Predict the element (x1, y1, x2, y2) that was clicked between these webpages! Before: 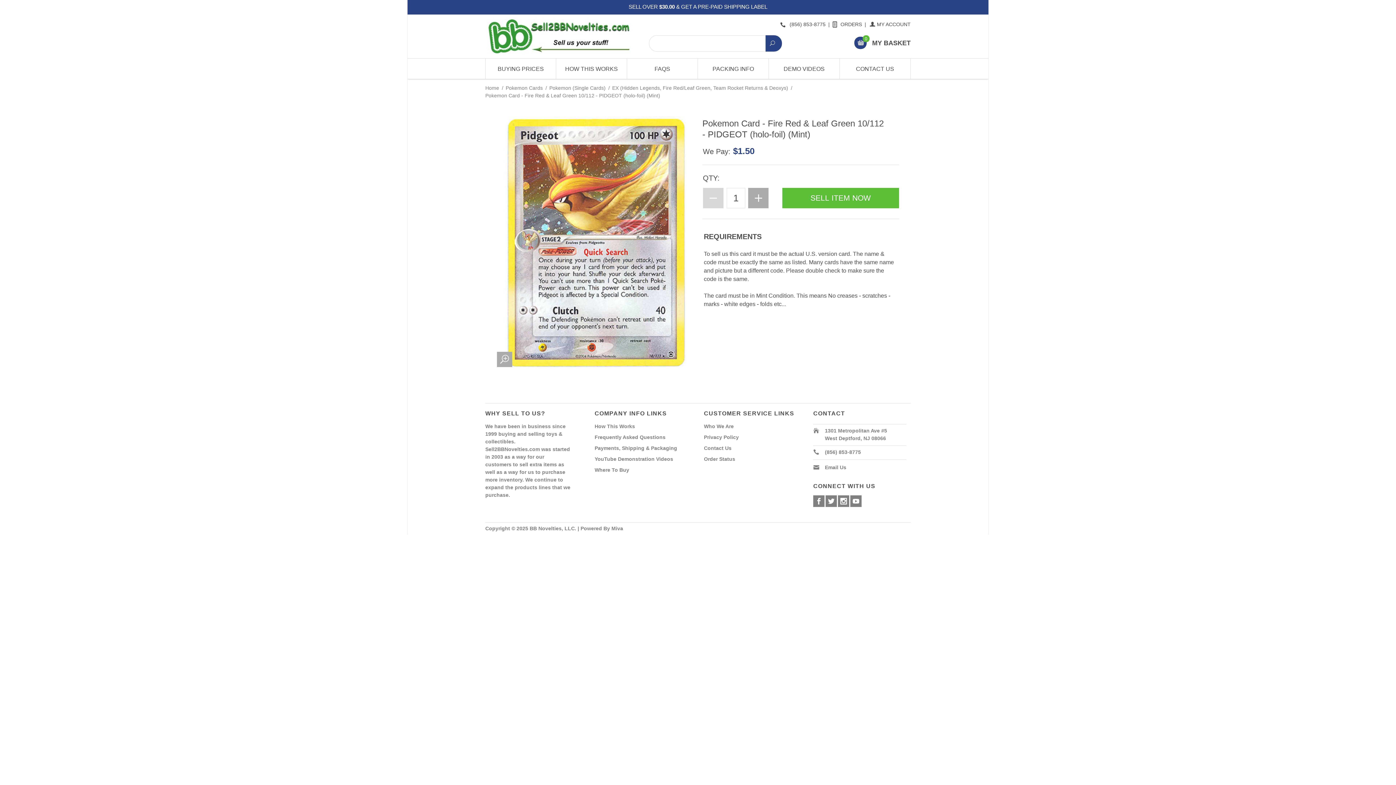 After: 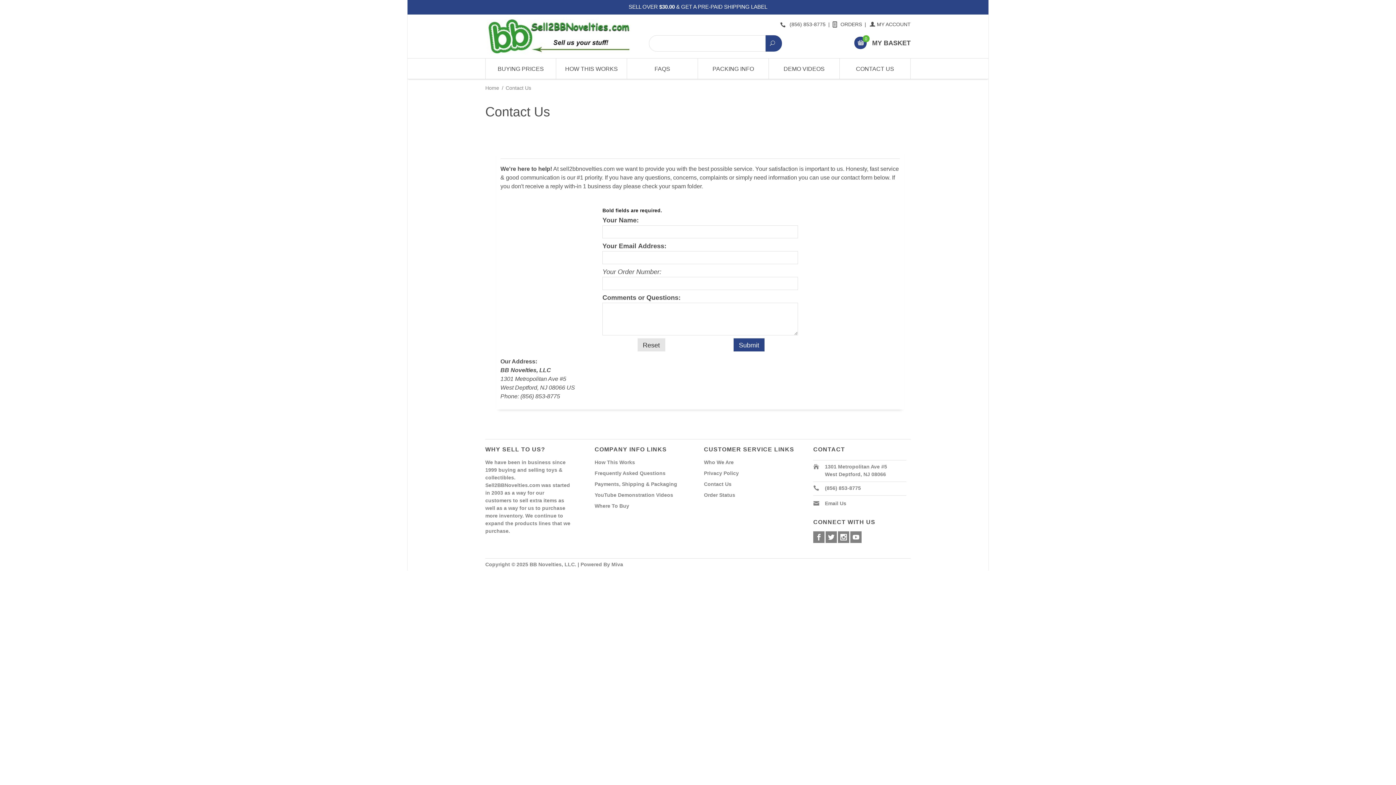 Action: bbox: (704, 442, 739, 453) label: Contact Us